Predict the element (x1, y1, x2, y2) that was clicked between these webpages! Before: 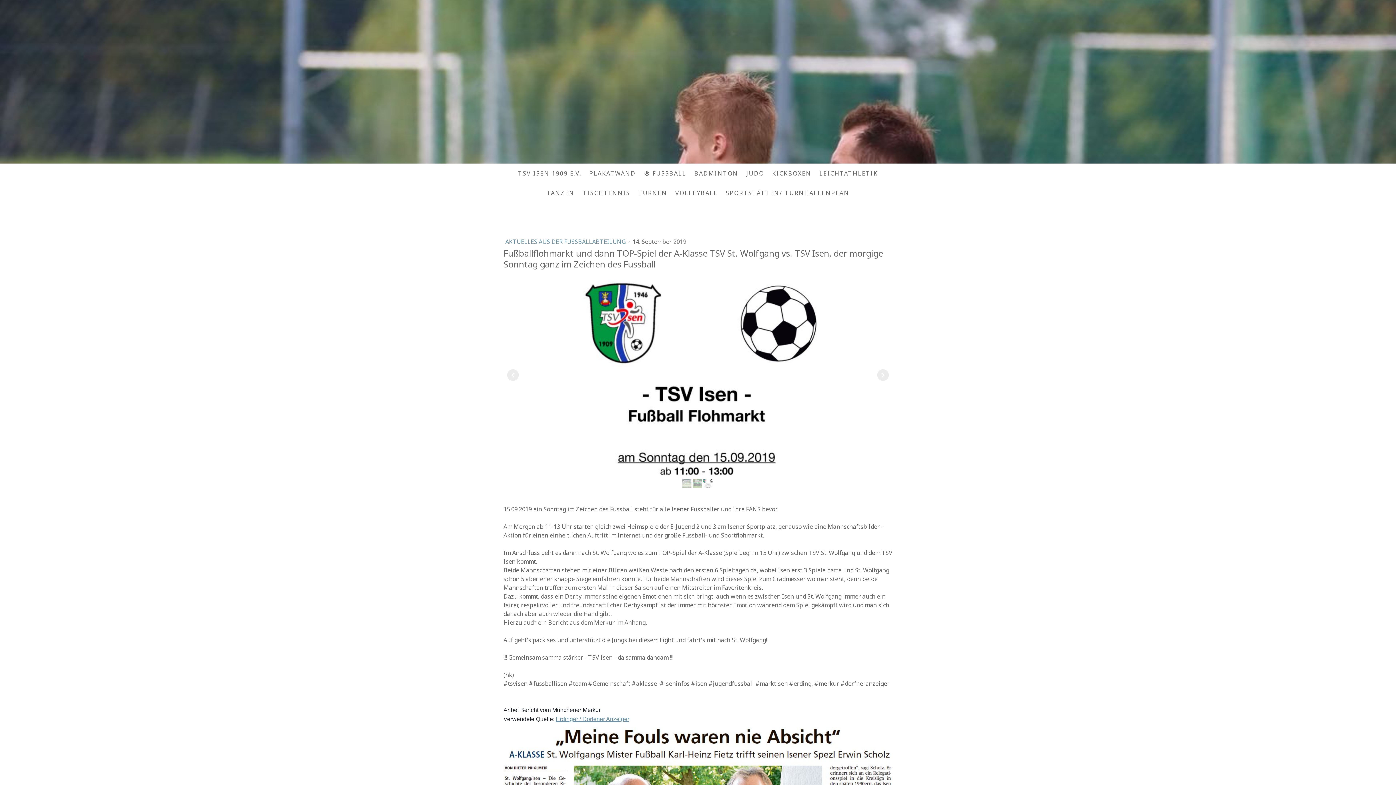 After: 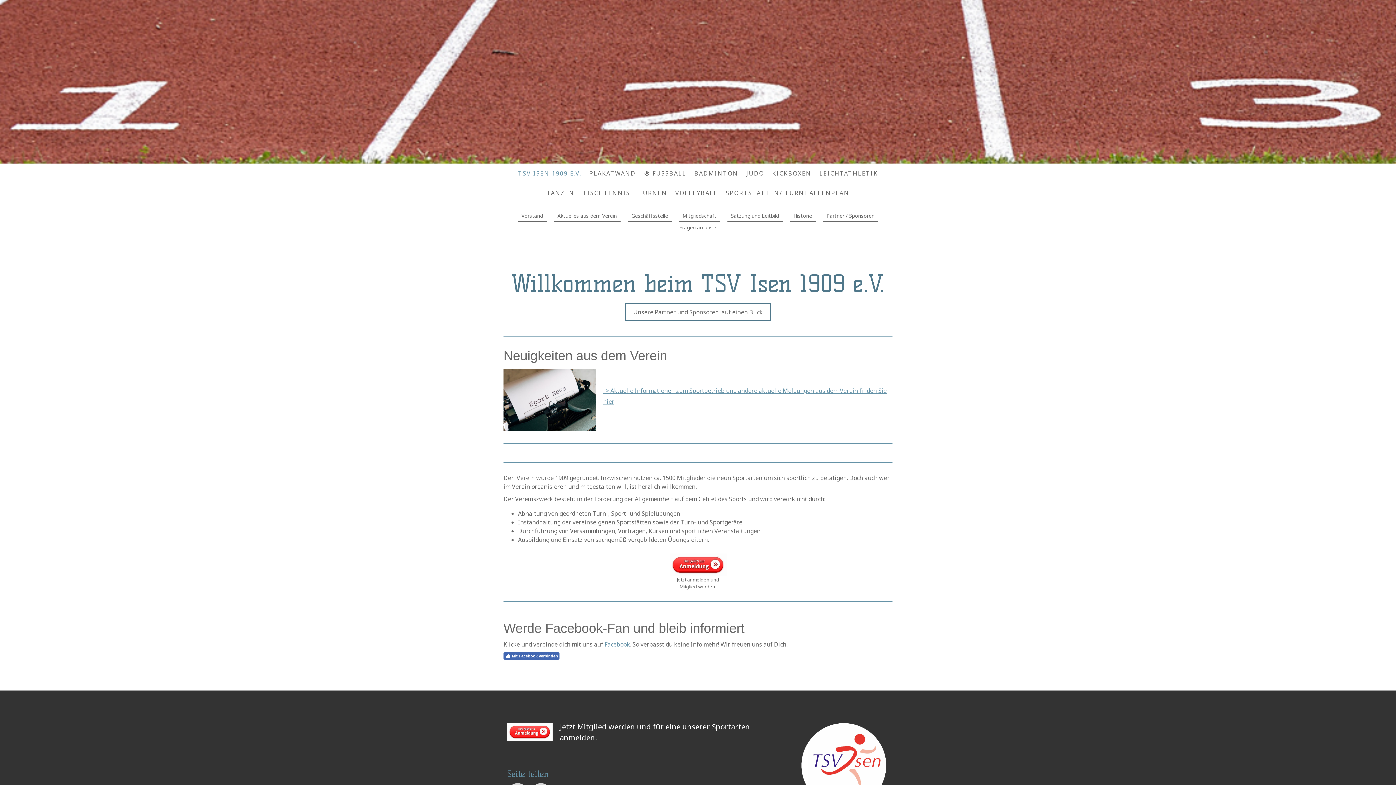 Action: bbox: (514, 165, 585, 181) label: TSV ISEN 1909 E.V.